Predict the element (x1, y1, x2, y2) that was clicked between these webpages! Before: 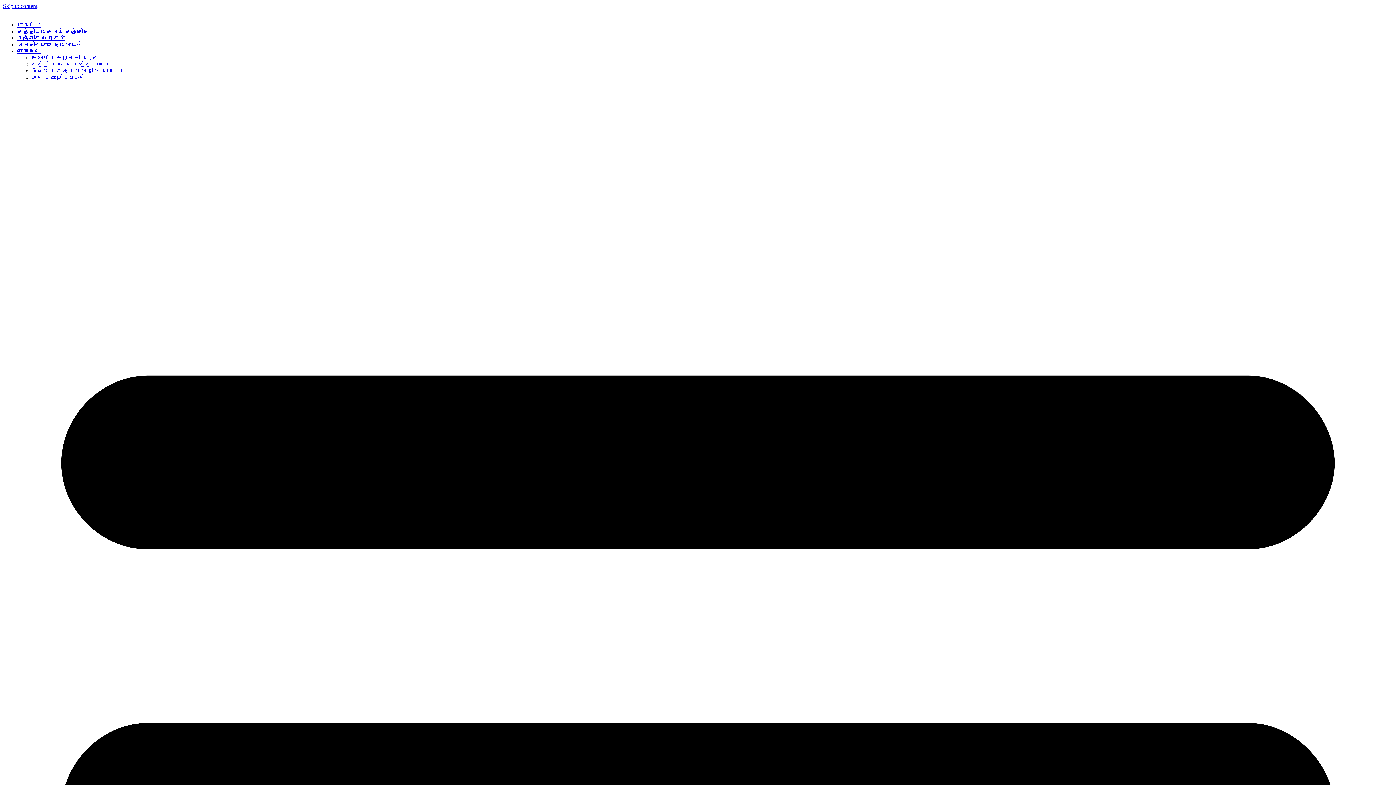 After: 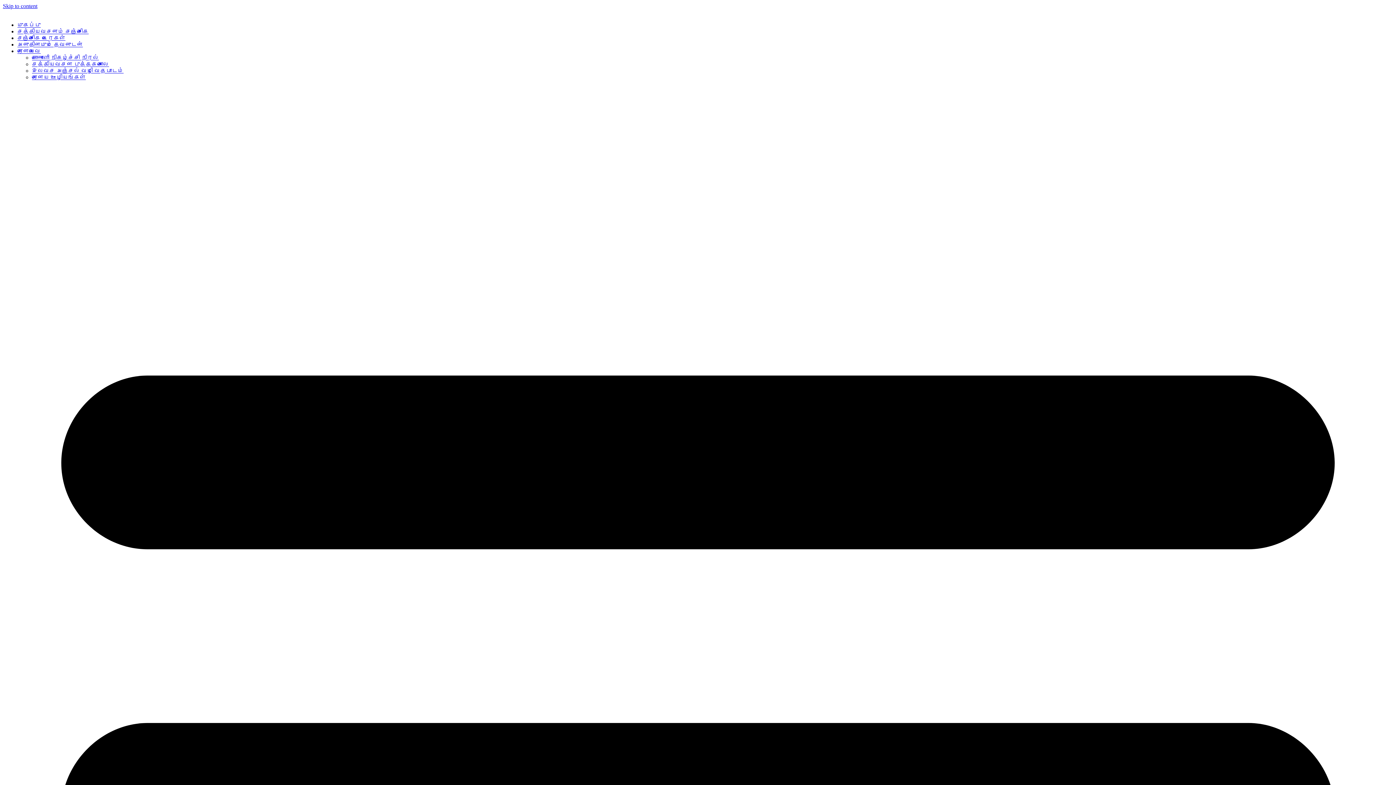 Action: bbox: (32, 67, 123, 73) label: இலவச அஞ்சல் வழி வேதபாடம்